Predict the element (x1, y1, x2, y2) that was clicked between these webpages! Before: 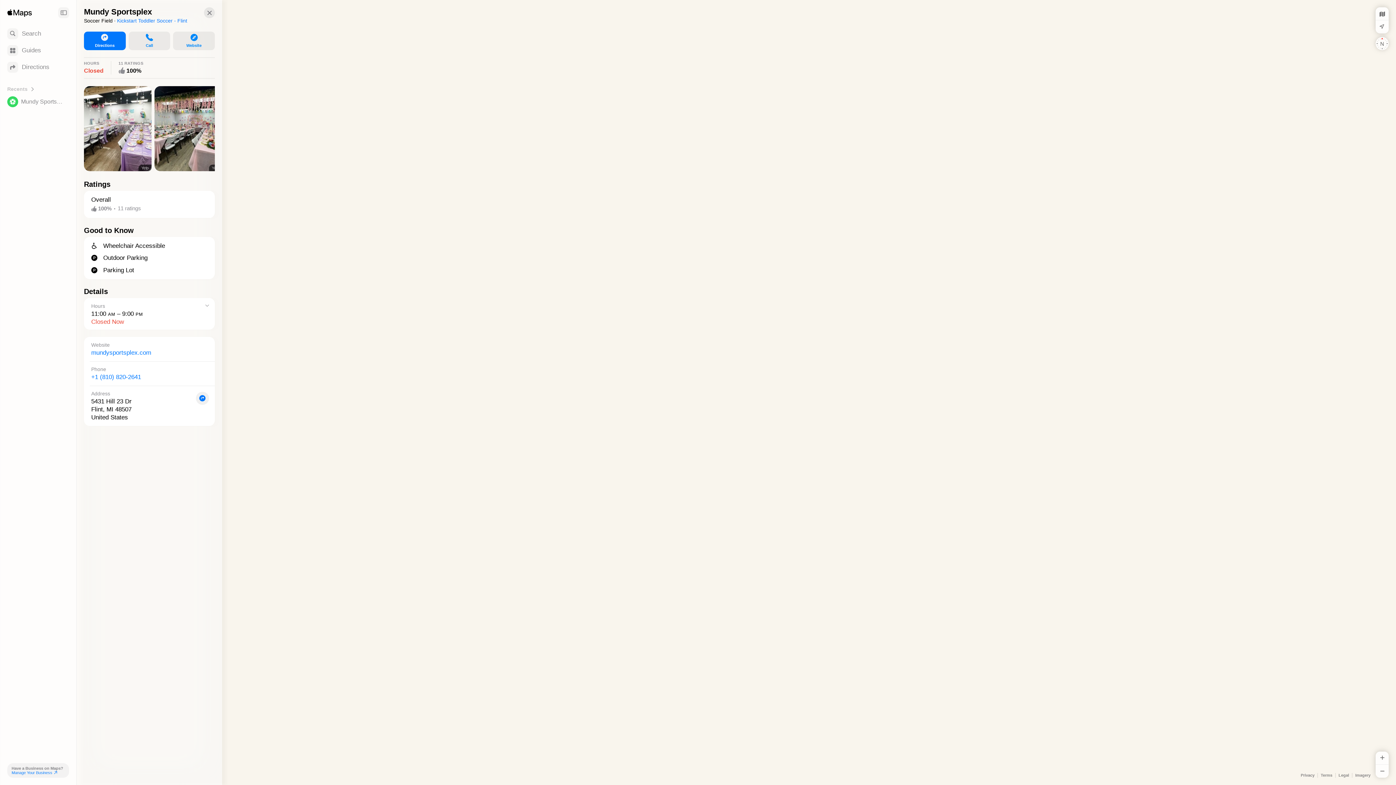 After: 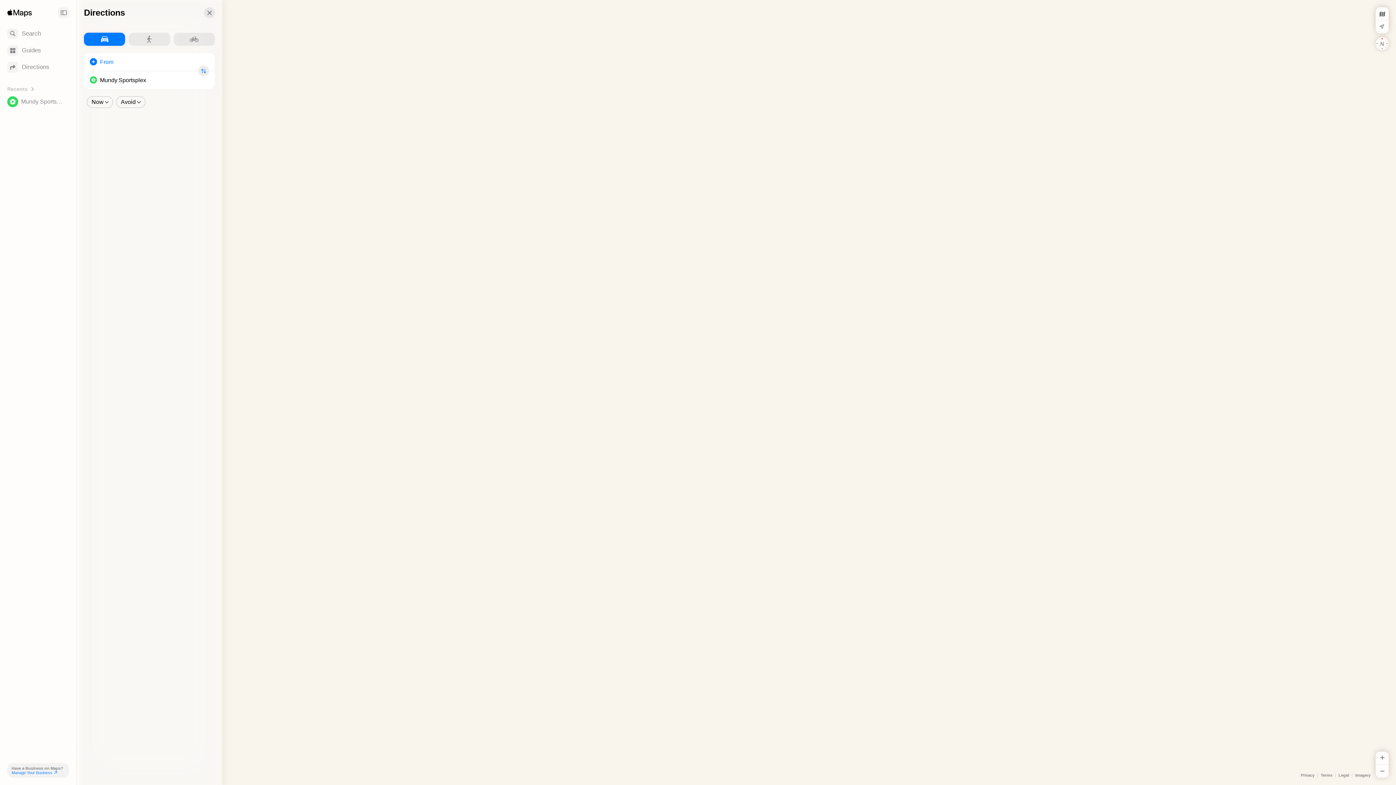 Action: bbox: (91, 390, 207, 421) label: Address
5431 Hill 23 Dr
Flint, MI 48507
United States